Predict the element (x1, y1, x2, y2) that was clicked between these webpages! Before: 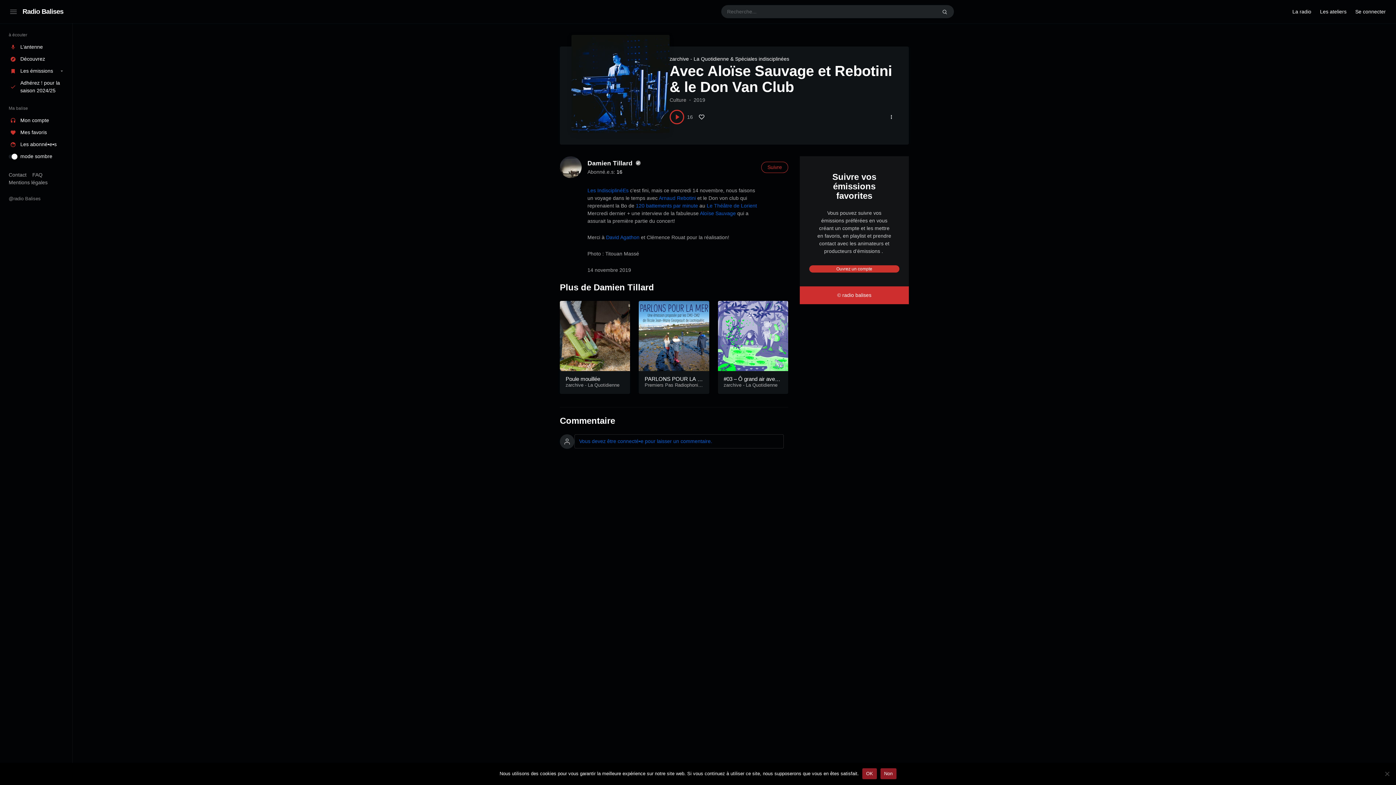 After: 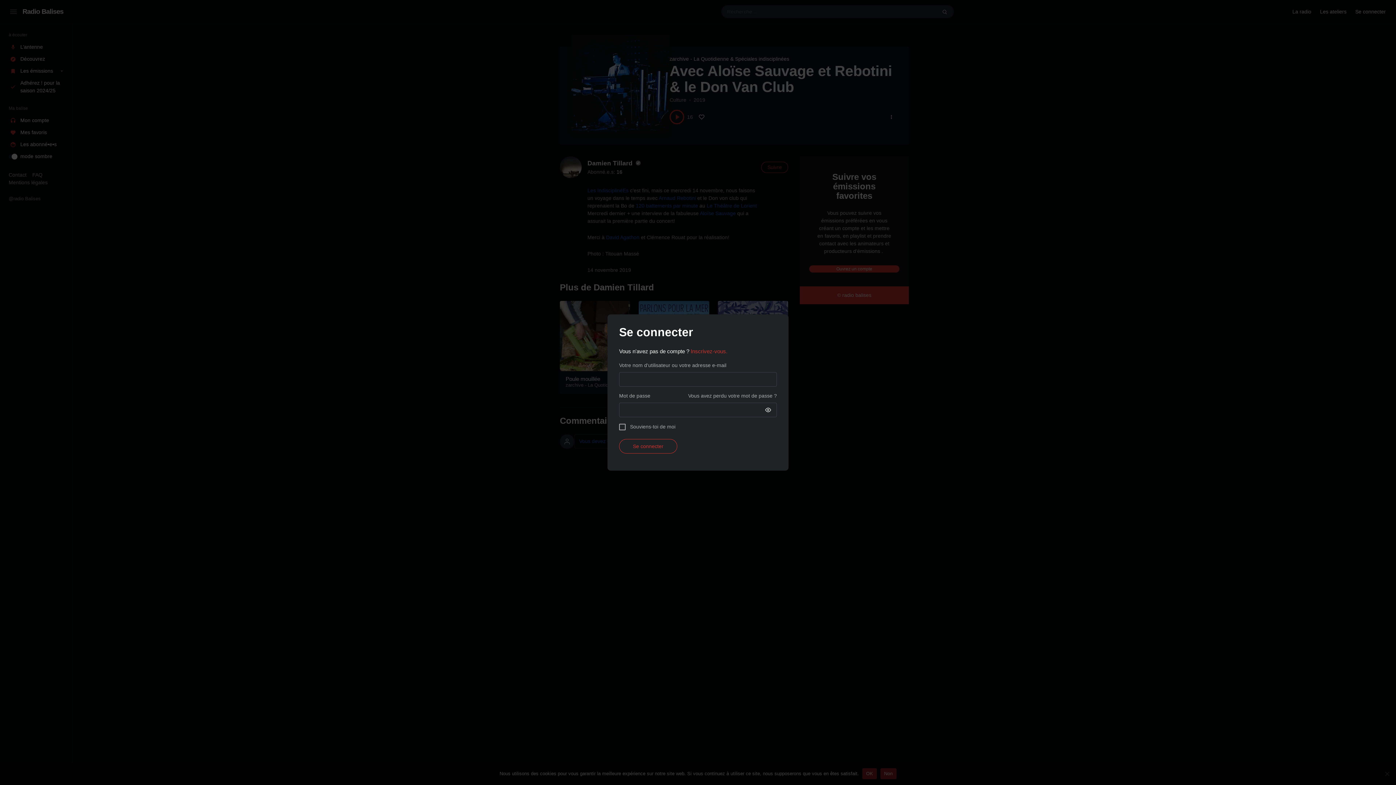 Action: label: Suivre bbox: (761, 161, 788, 172)